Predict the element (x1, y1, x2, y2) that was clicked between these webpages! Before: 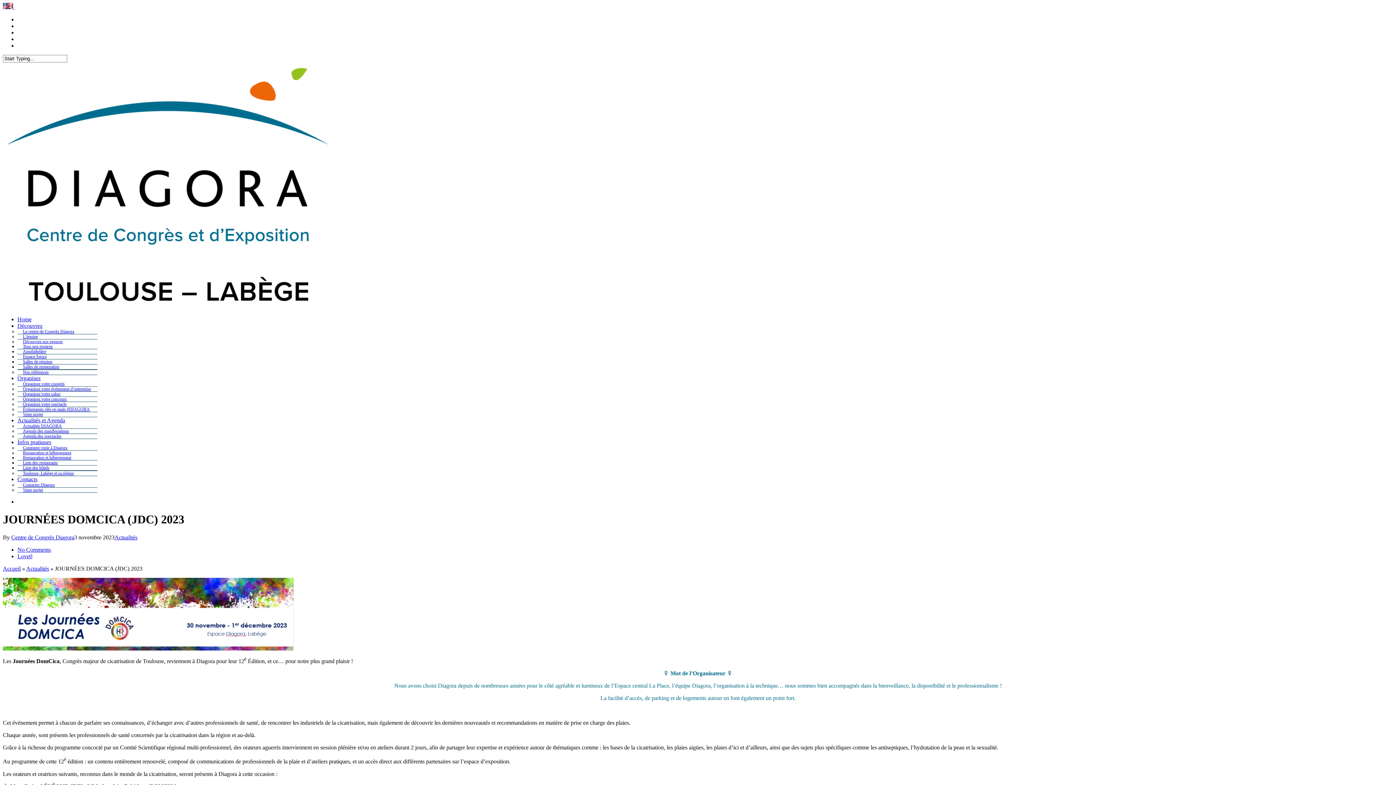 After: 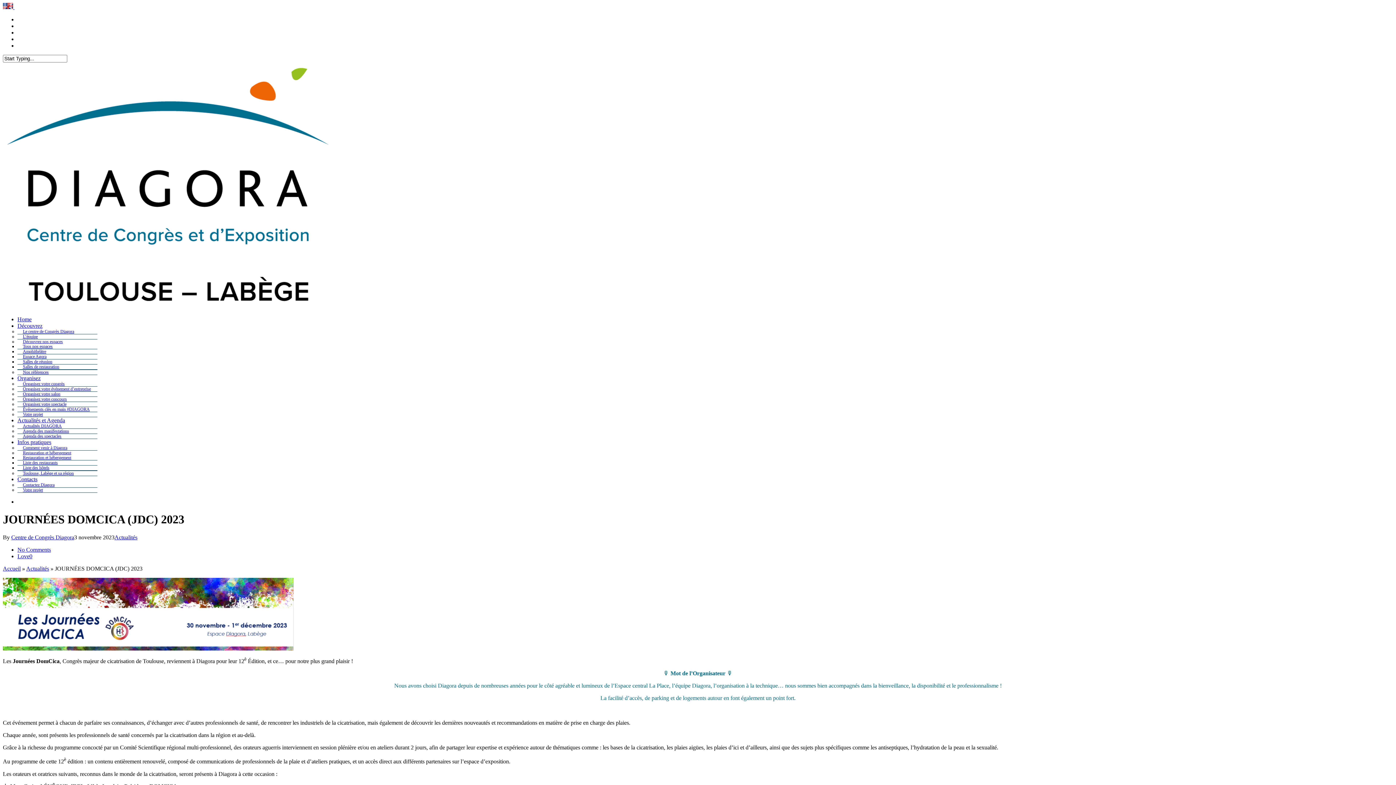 Action: label: No Comments bbox: (17, 546, 50, 553)